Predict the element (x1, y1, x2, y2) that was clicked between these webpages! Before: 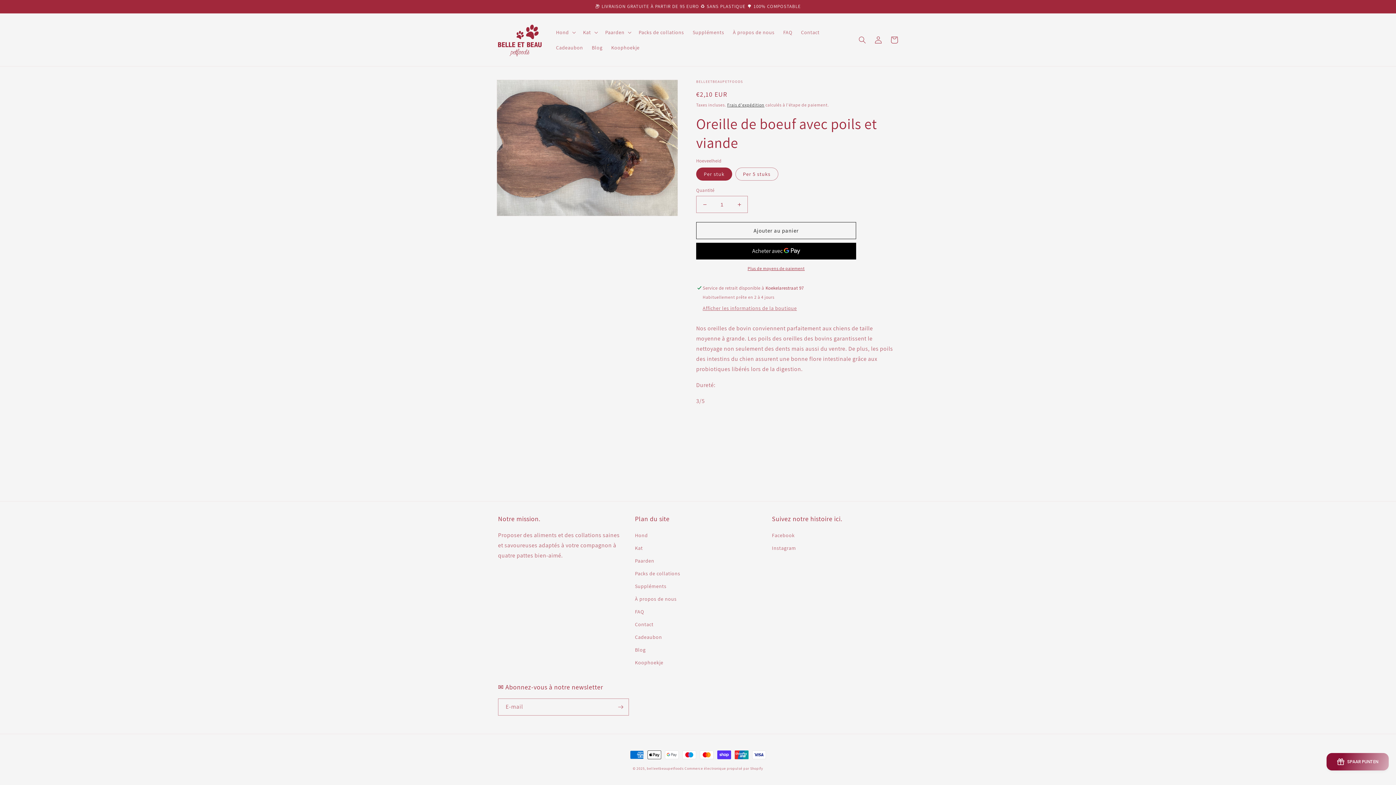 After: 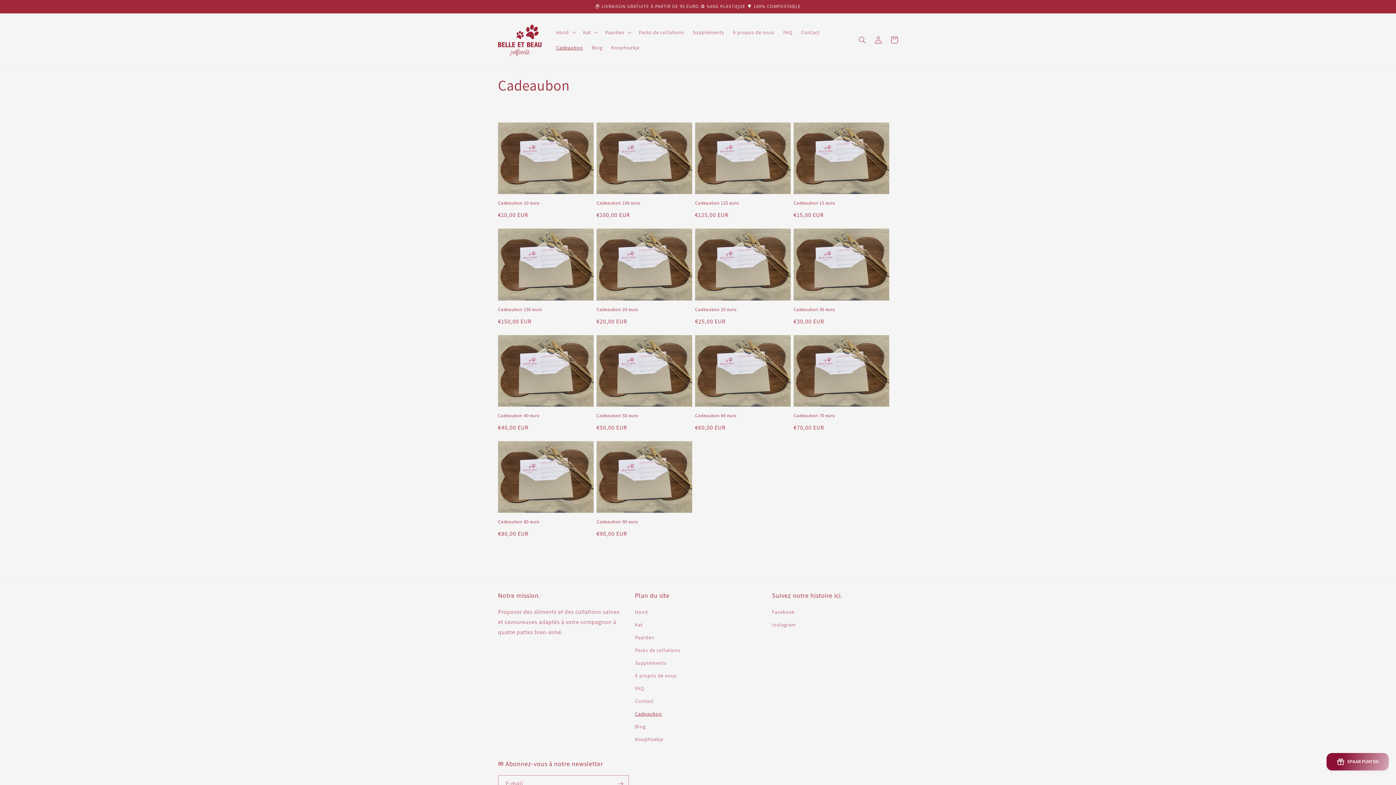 Action: label: Cadeaubon bbox: (551, 39, 587, 55)